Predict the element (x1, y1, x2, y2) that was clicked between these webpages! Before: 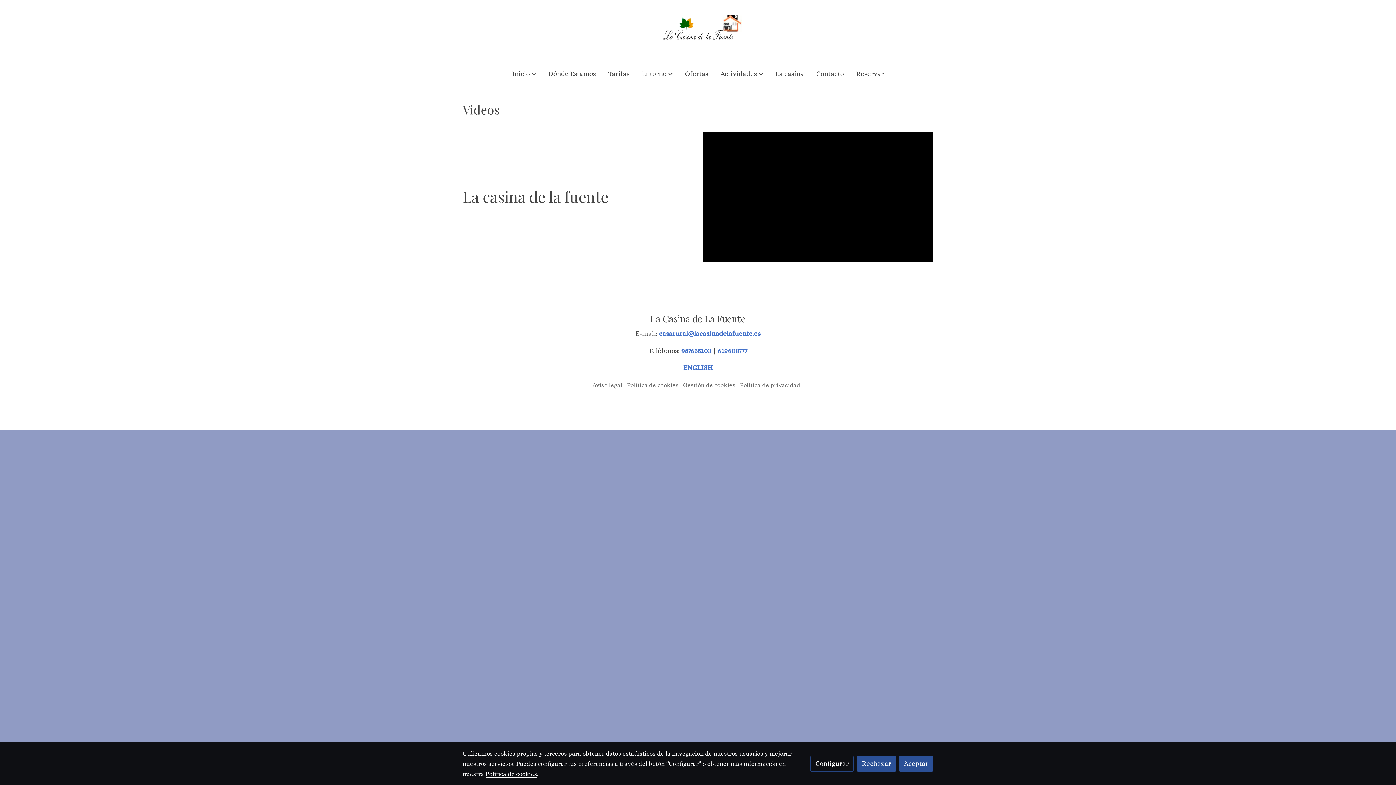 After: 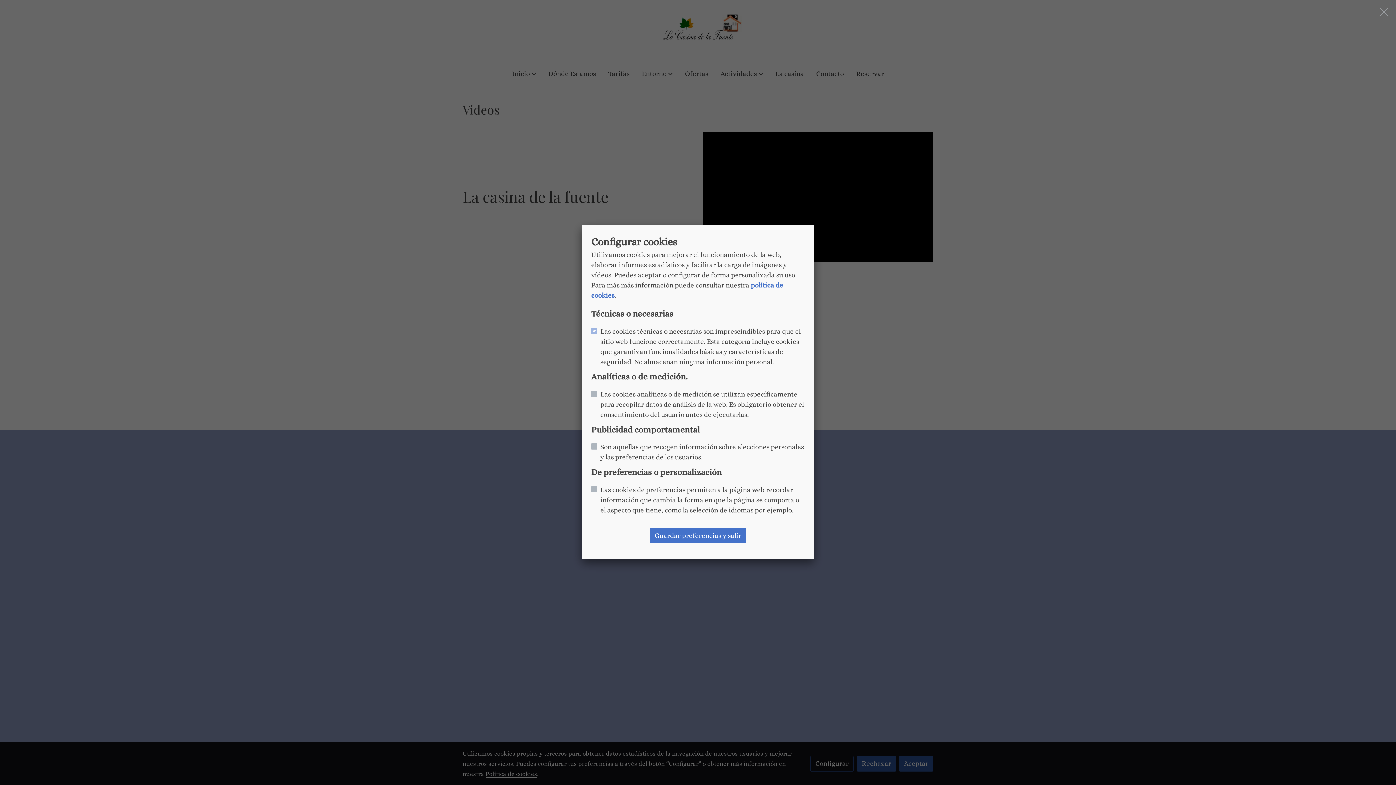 Action: bbox: (810, 756, 853, 771) label: Configurar